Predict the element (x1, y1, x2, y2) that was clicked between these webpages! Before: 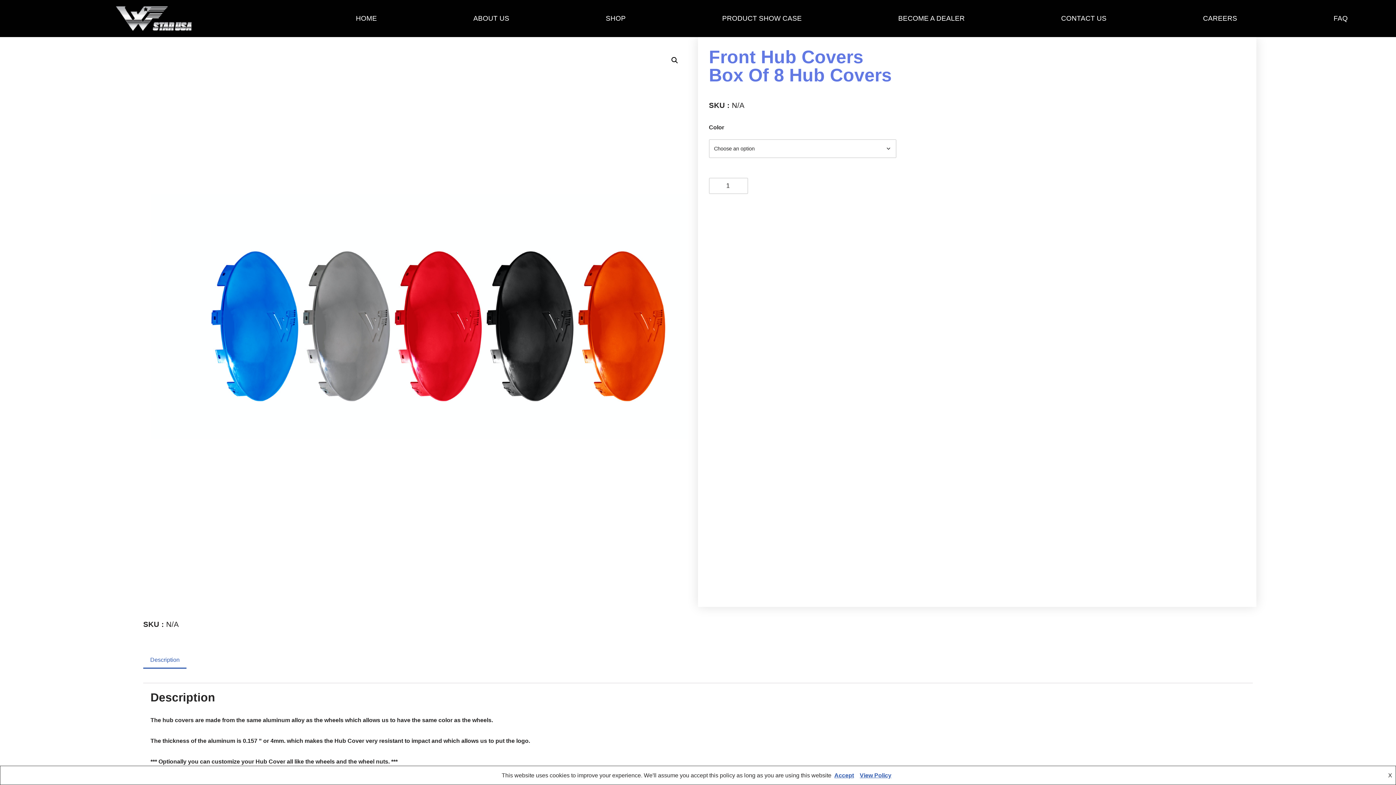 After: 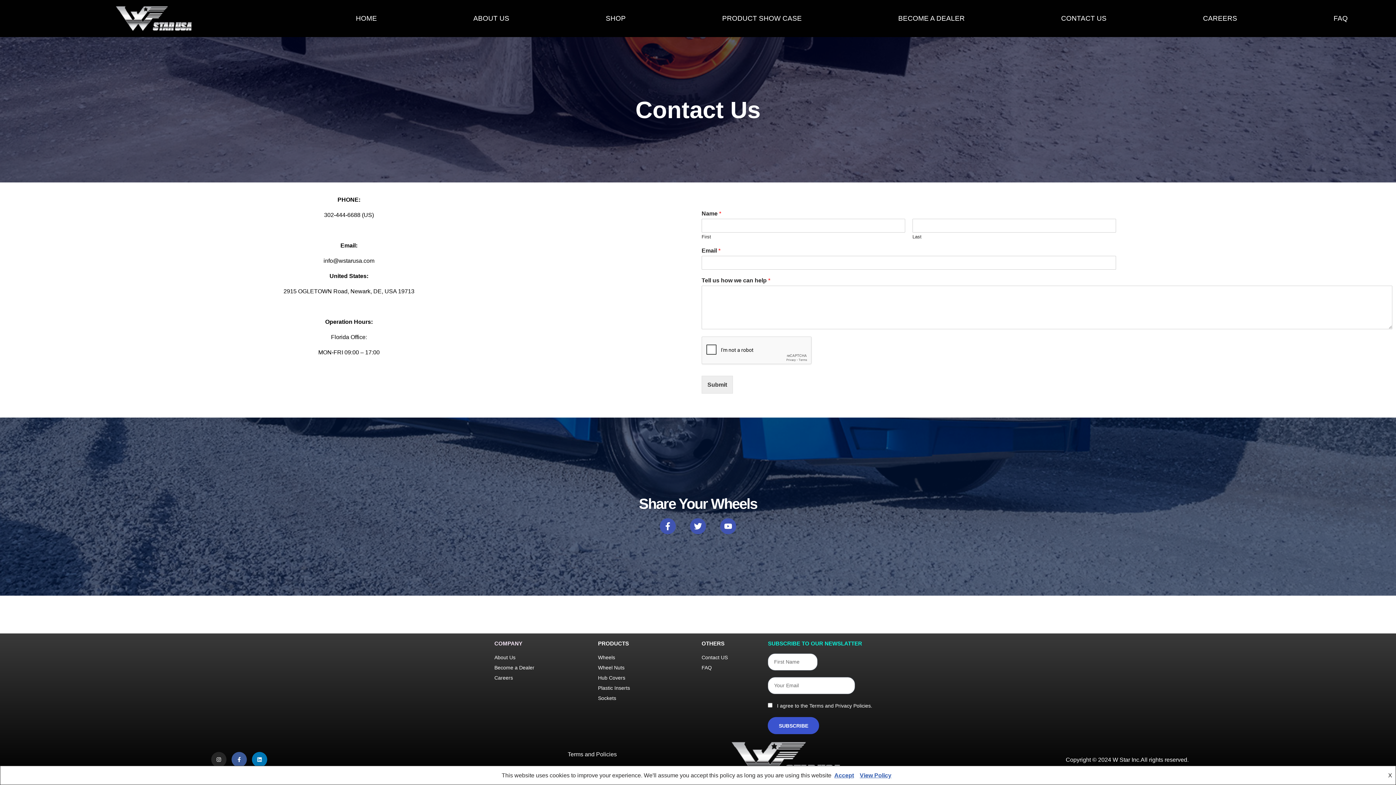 Action: bbox: (1013, 14, 1155, 22) label: CONTACT US